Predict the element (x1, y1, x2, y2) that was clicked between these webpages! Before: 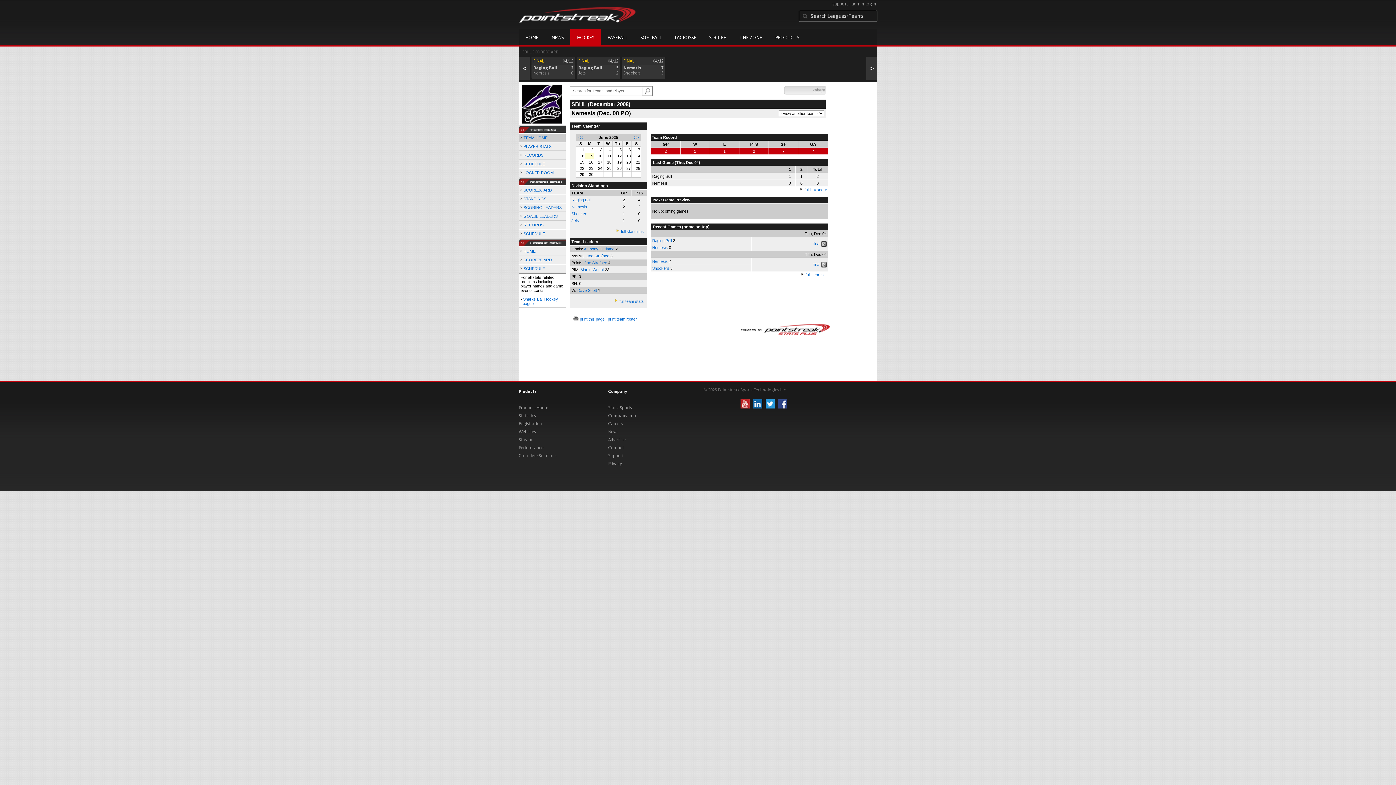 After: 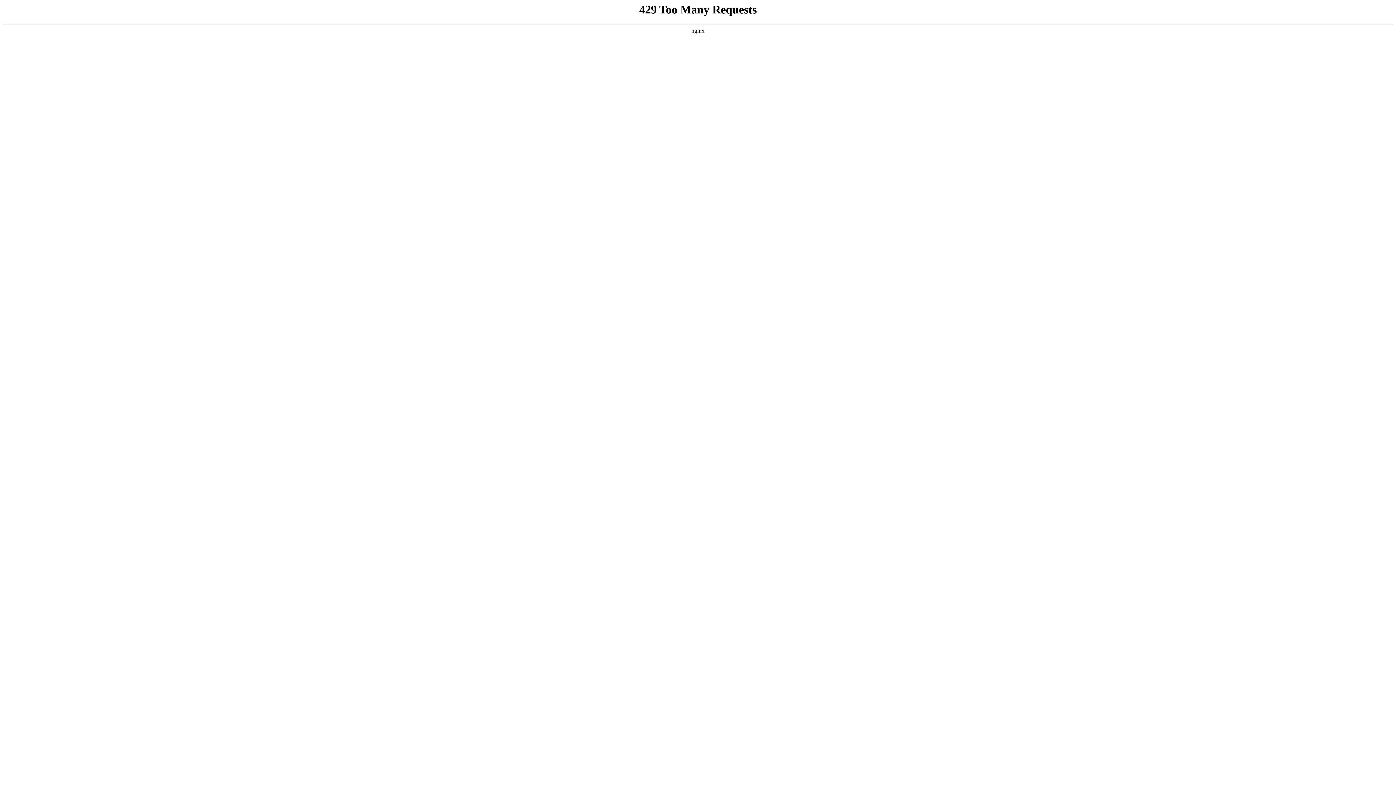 Action: bbox: (518, 427, 581, 435) label: Websites